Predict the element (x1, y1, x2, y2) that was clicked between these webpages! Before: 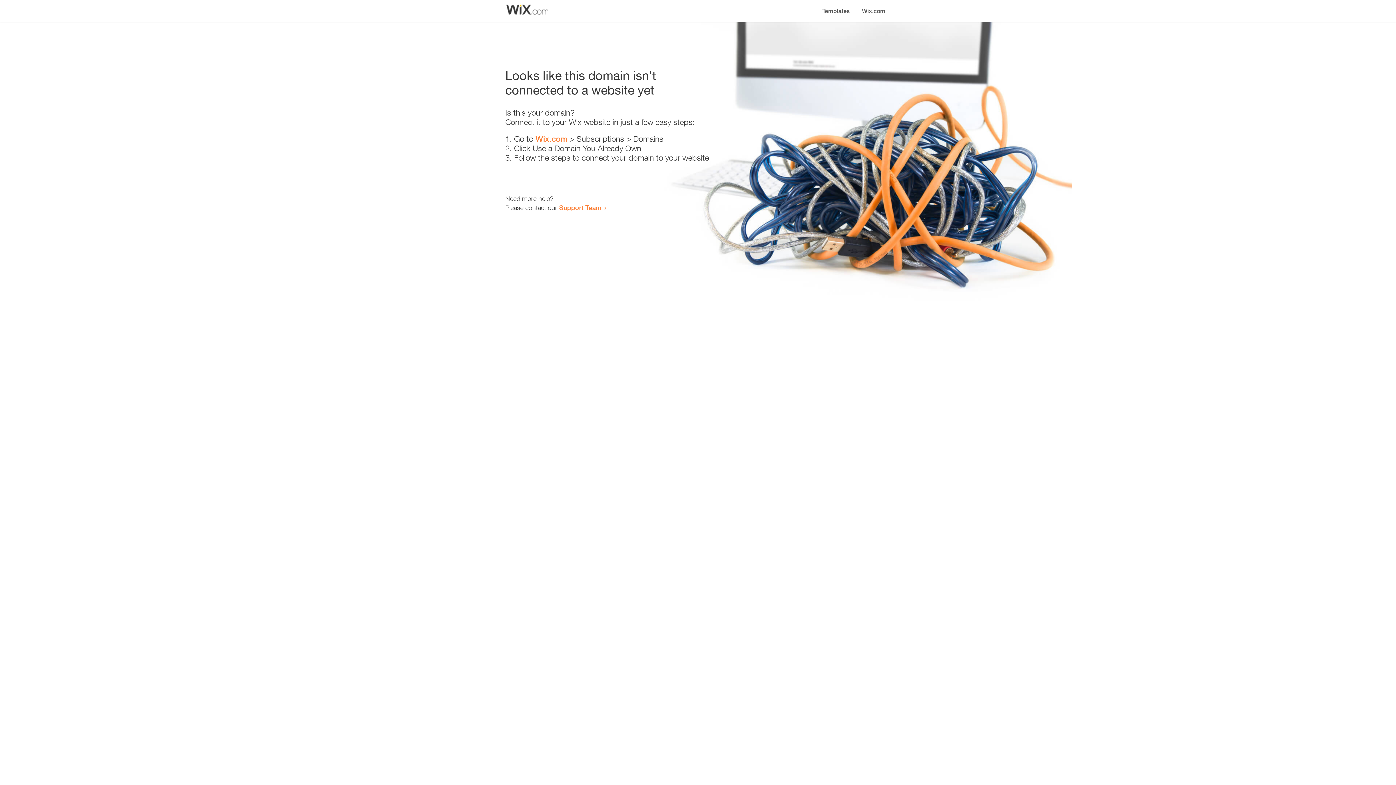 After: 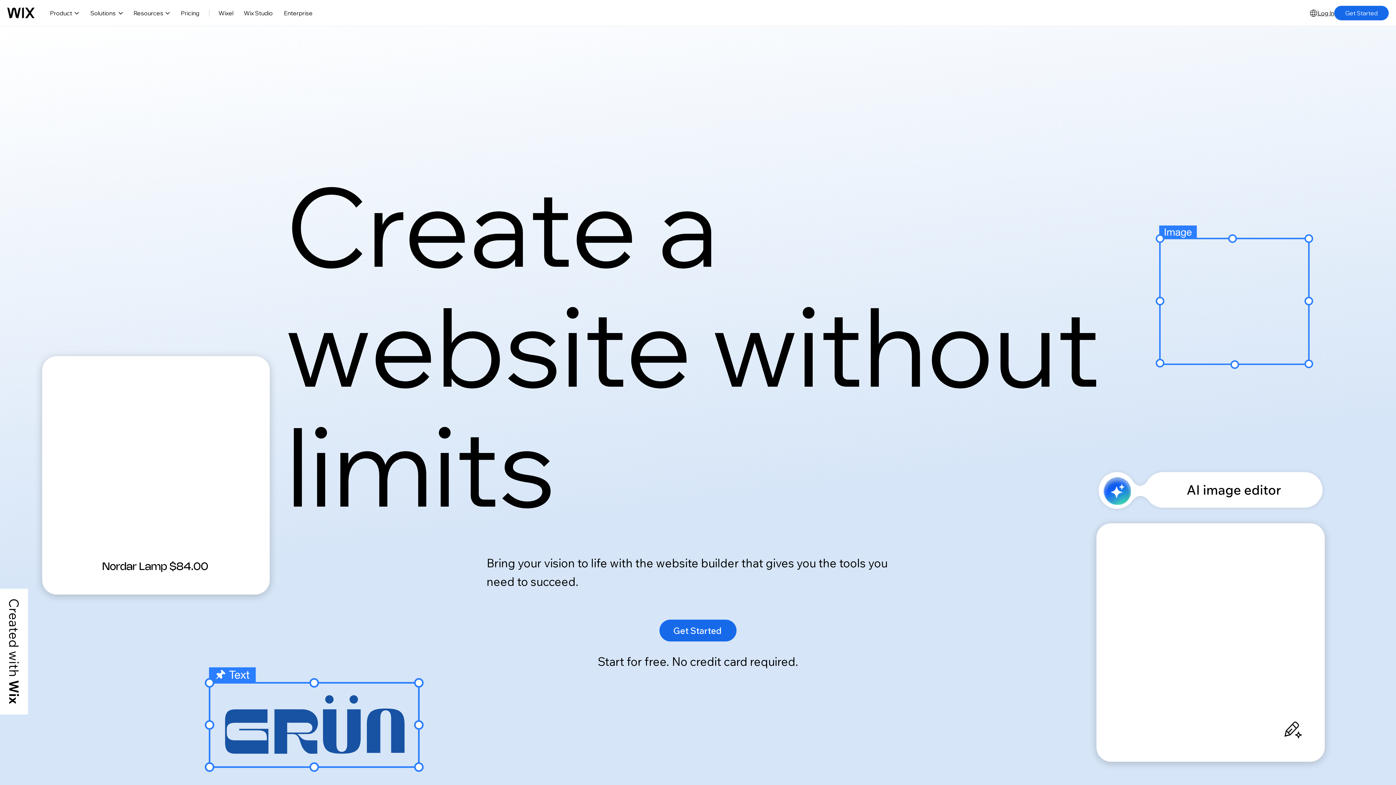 Action: bbox: (535, 134, 567, 143) label: Wix.com